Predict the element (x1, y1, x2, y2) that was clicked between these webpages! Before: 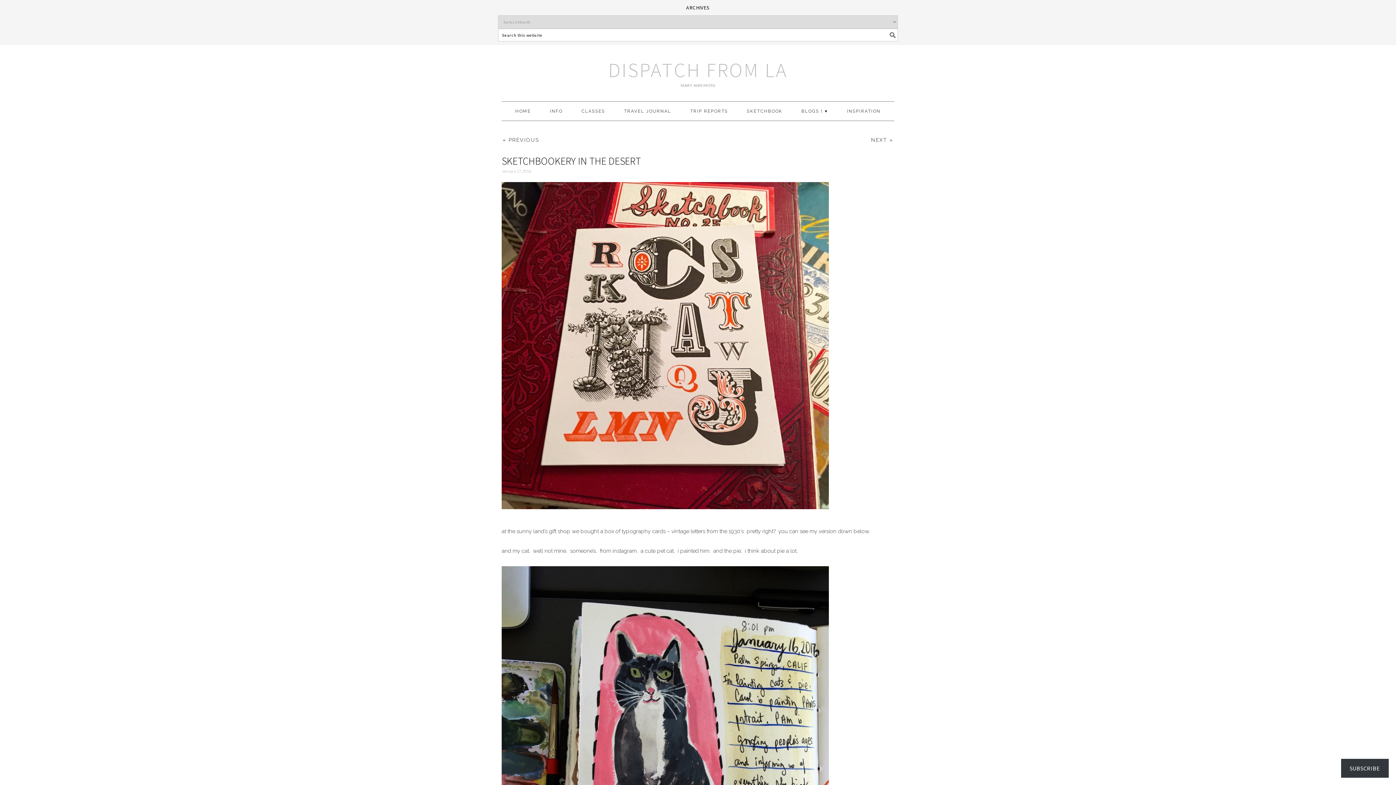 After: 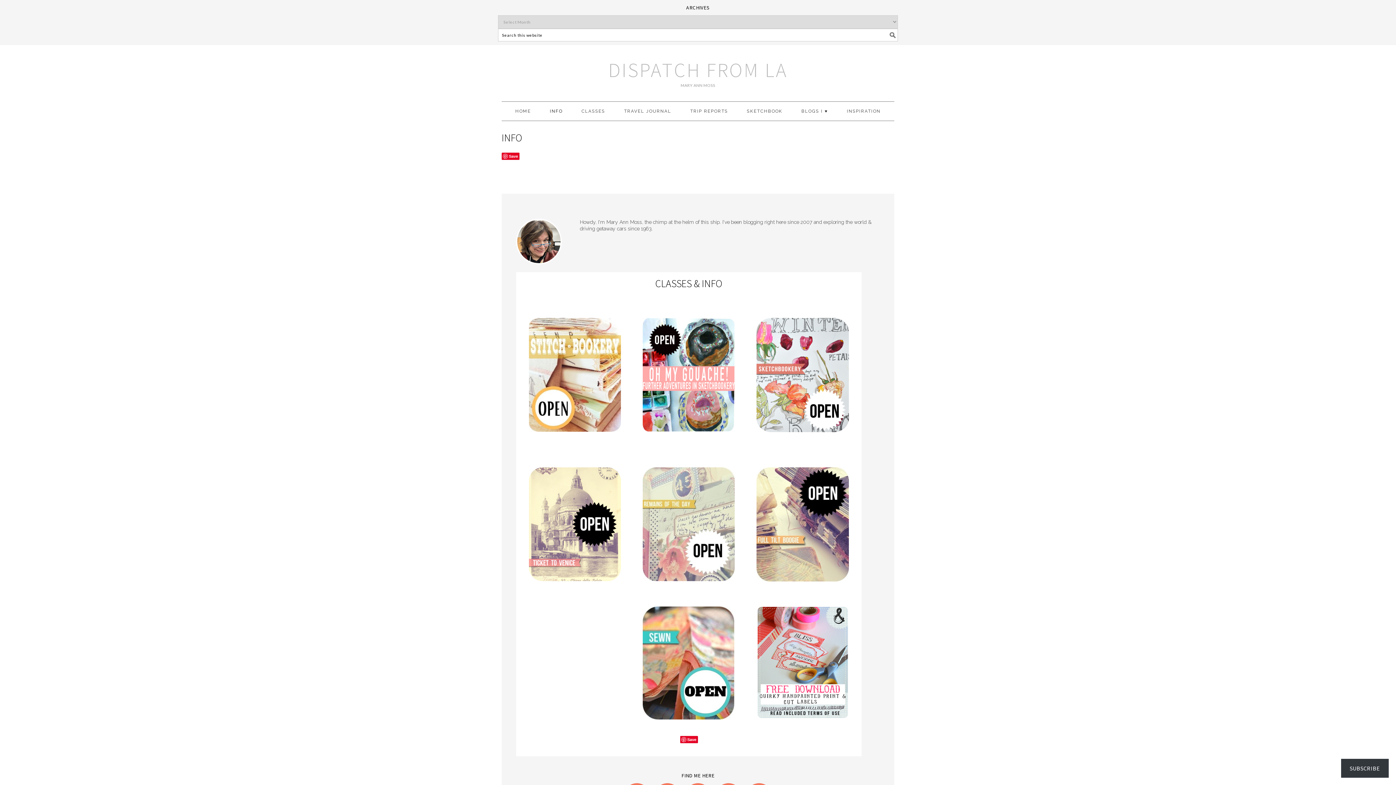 Action: label: INFO bbox: (540, 101, 571, 120)